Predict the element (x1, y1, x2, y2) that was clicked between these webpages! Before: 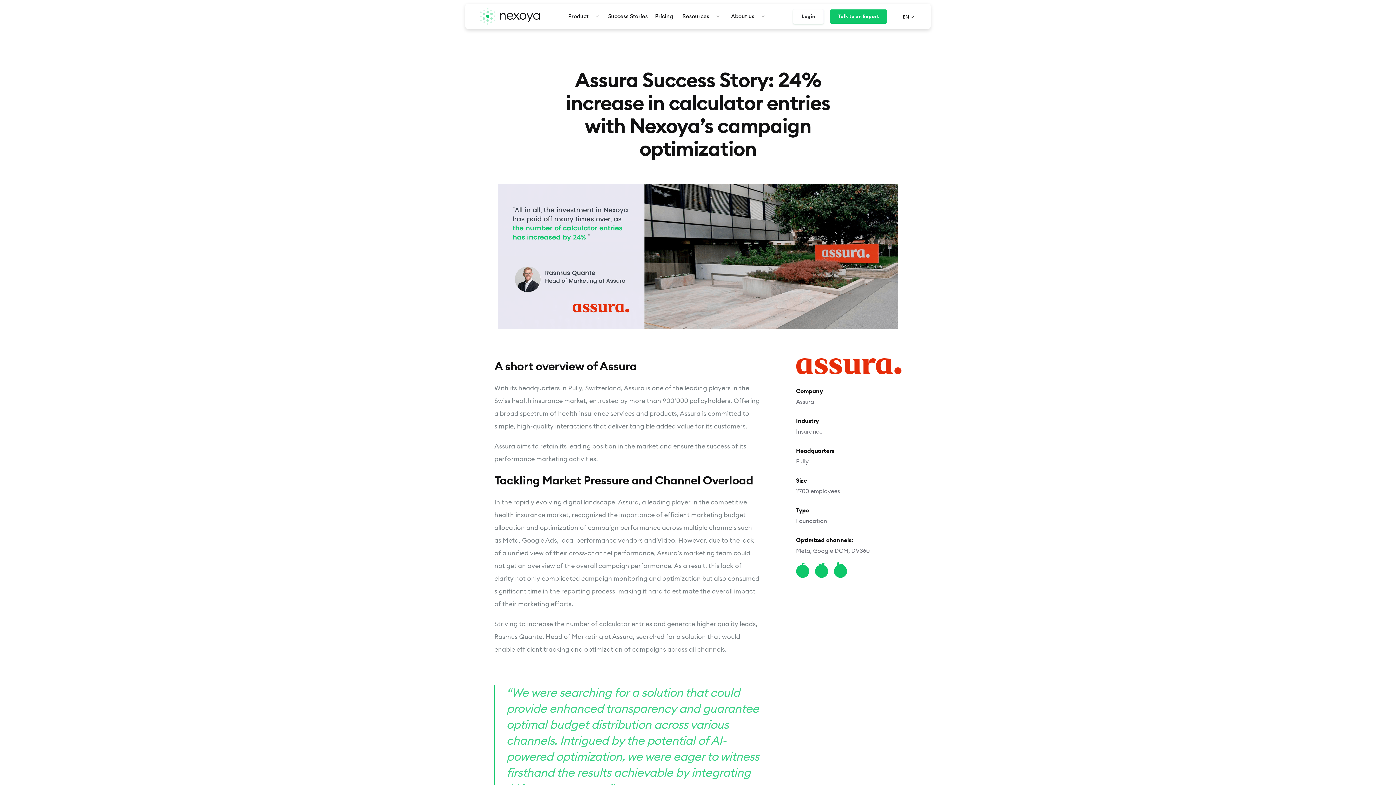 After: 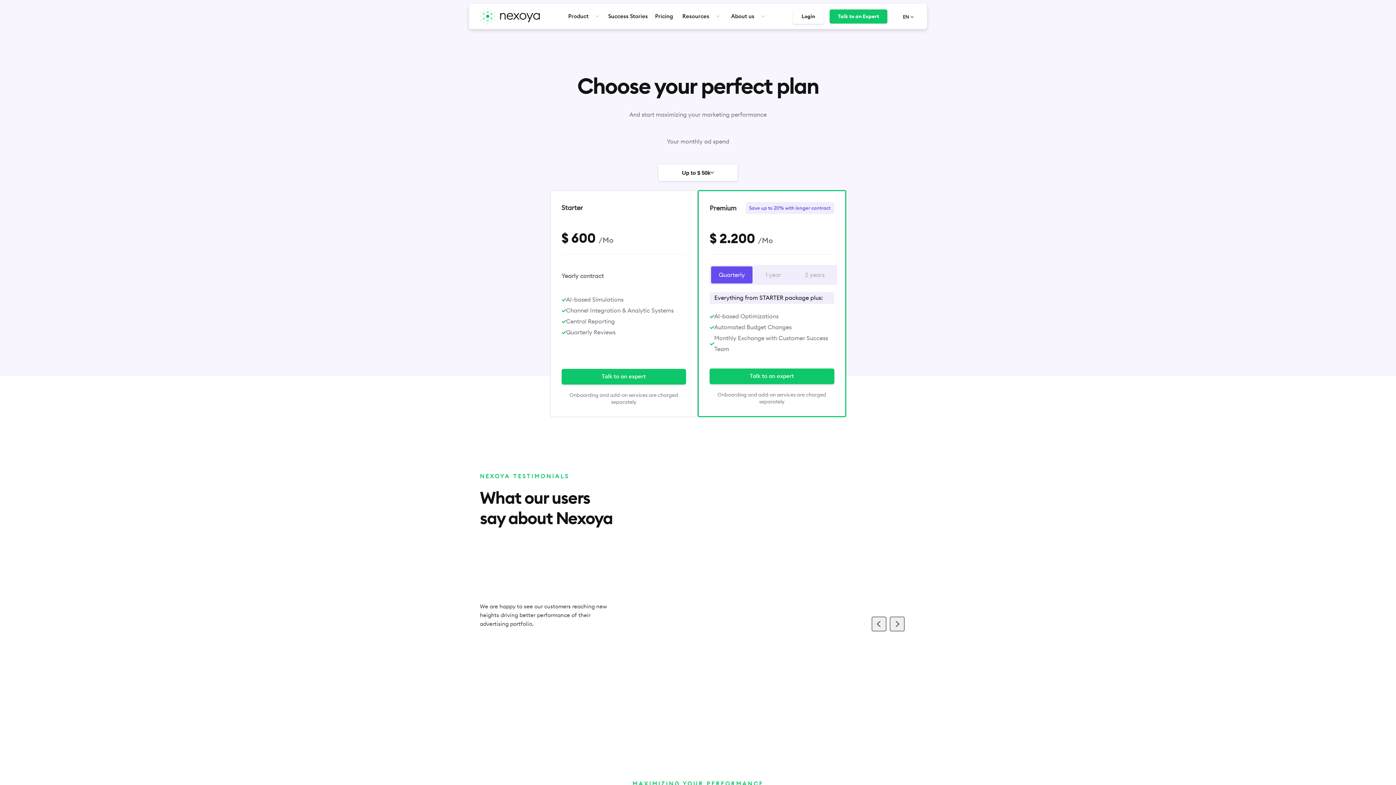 Action: bbox: (651, 9, 676, 23) label: Pricing